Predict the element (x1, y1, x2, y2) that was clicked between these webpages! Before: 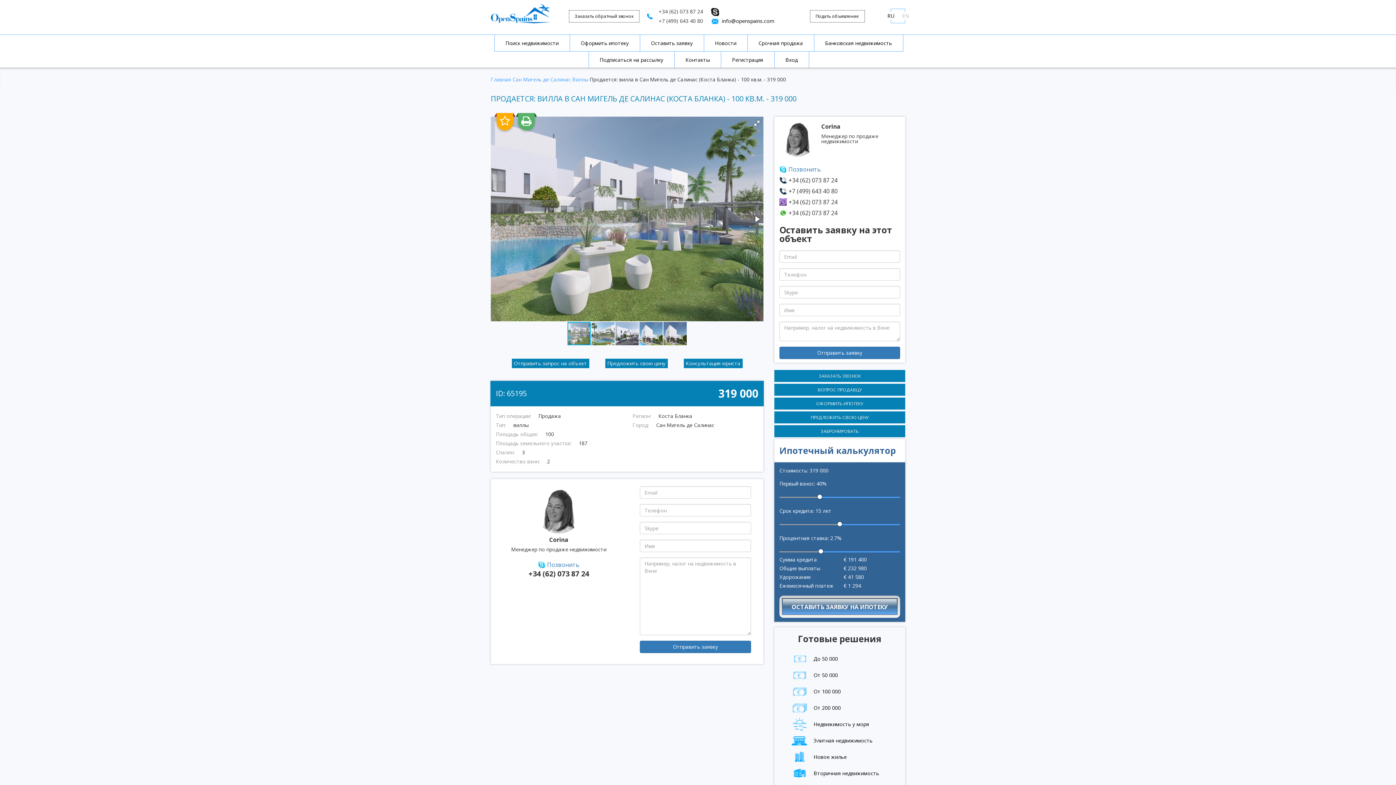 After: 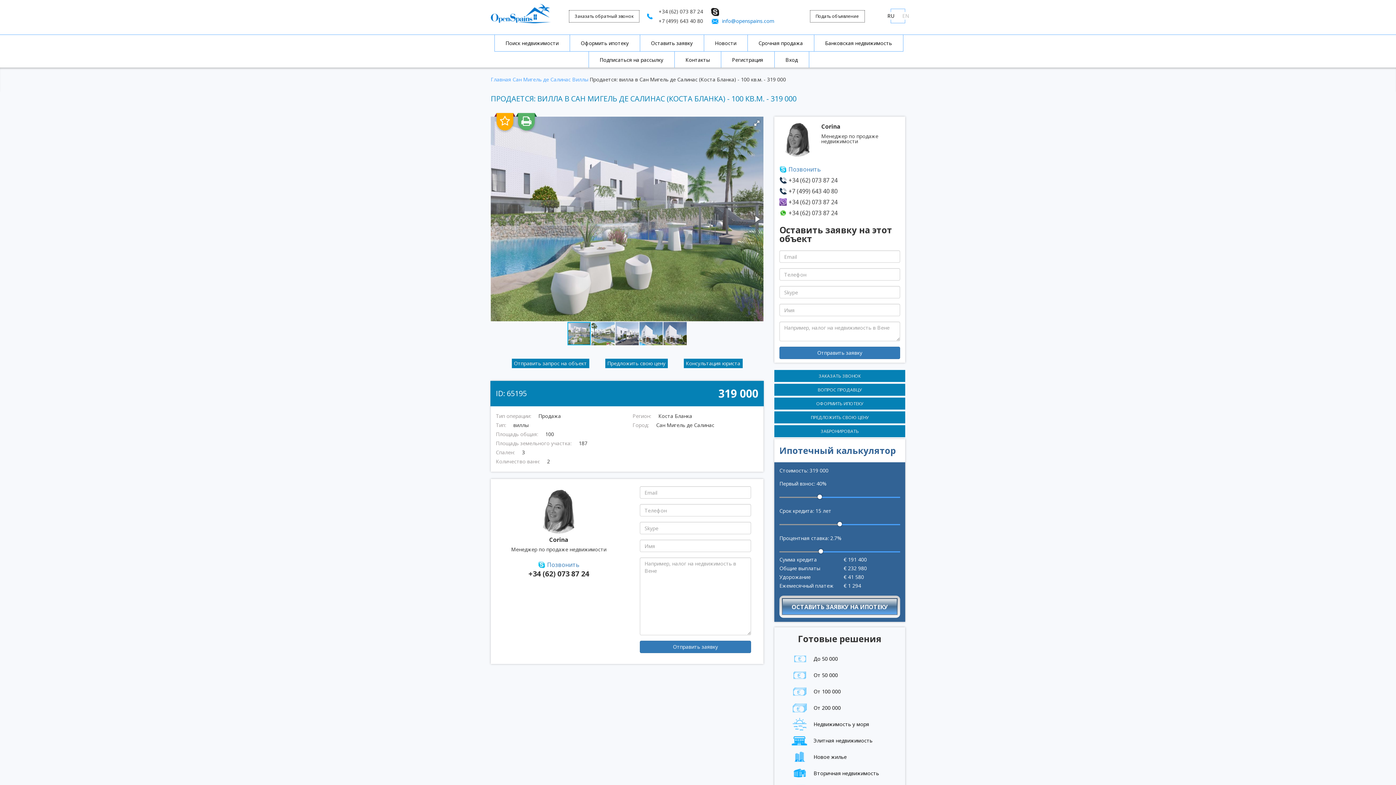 Action: bbox: (722, 17, 774, 24) label: info@openspains.com